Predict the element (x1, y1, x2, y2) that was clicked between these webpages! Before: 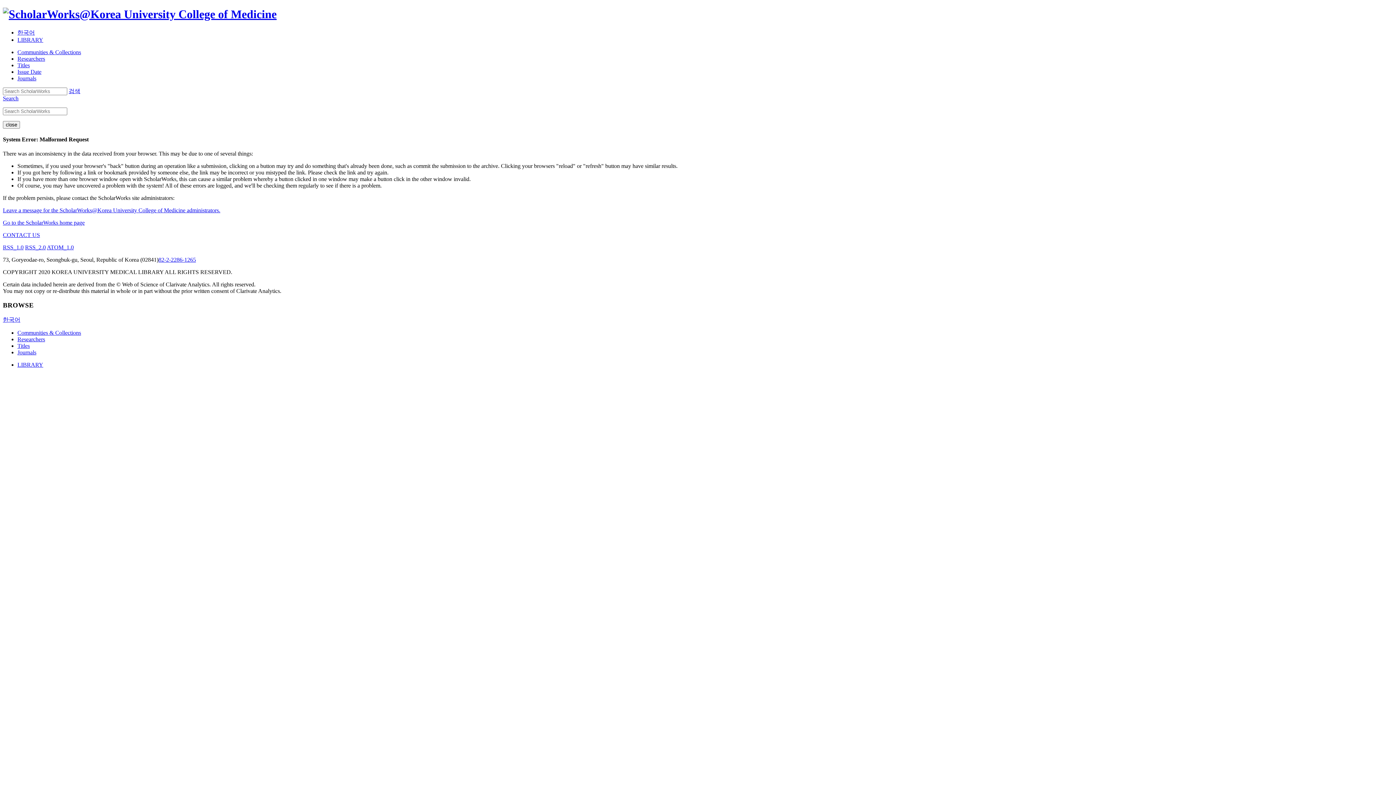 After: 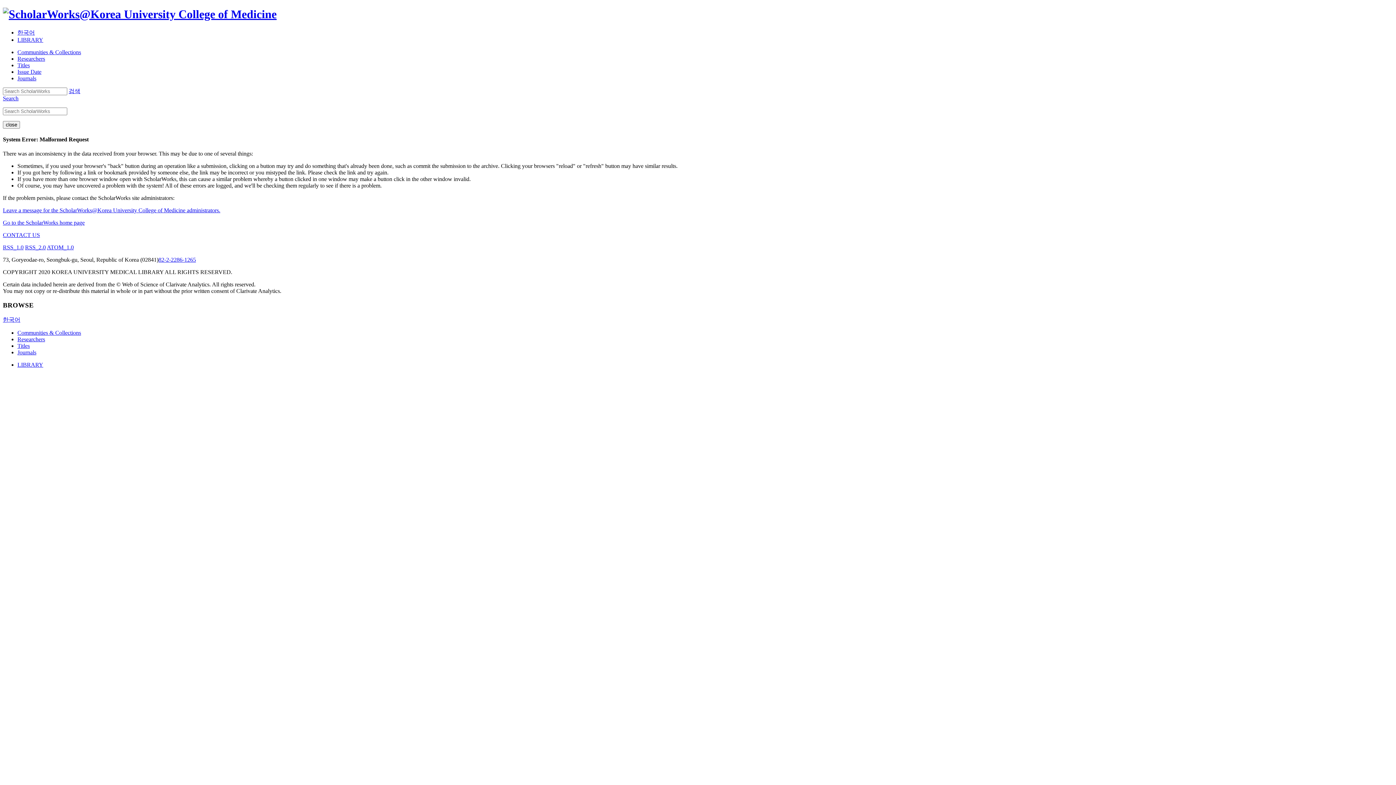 Action: label: Researchers bbox: (17, 55, 45, 61)